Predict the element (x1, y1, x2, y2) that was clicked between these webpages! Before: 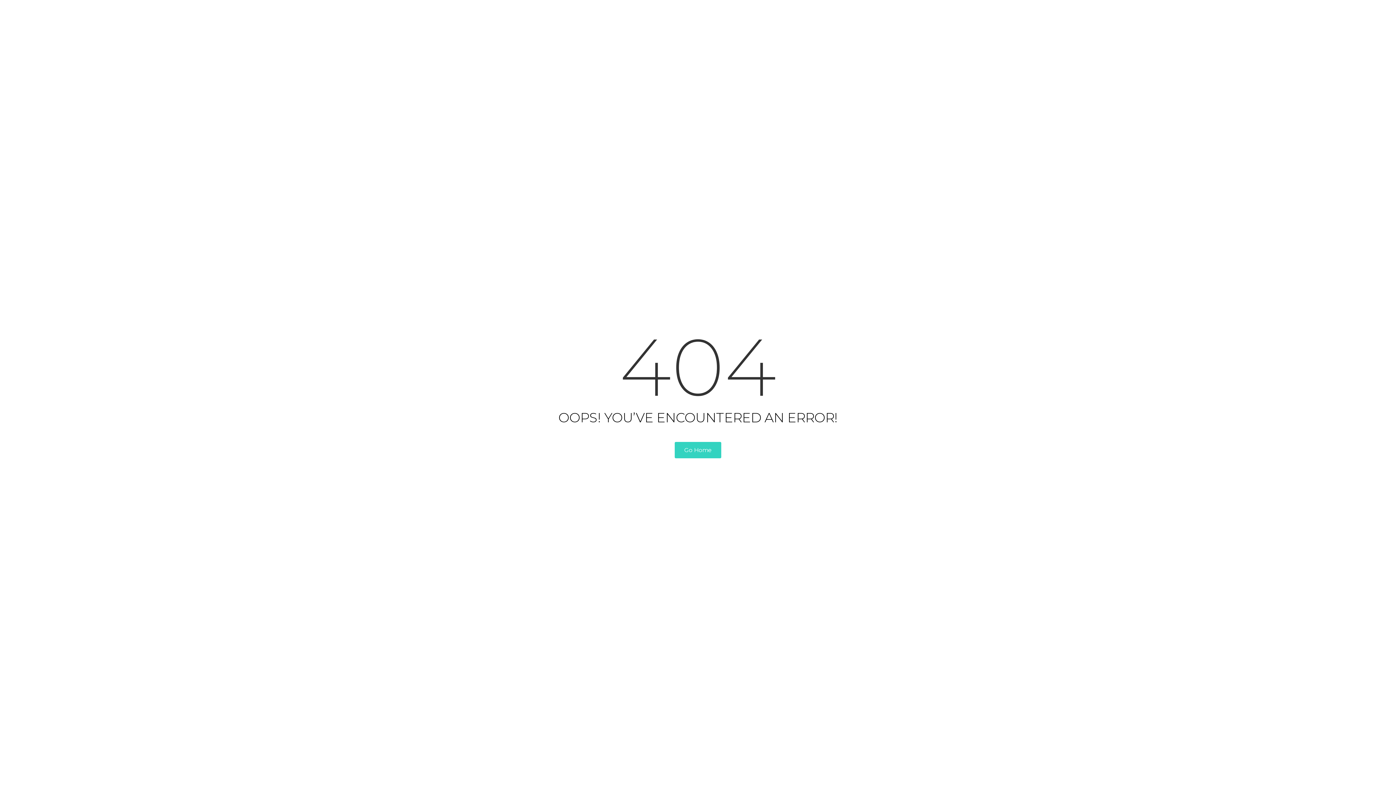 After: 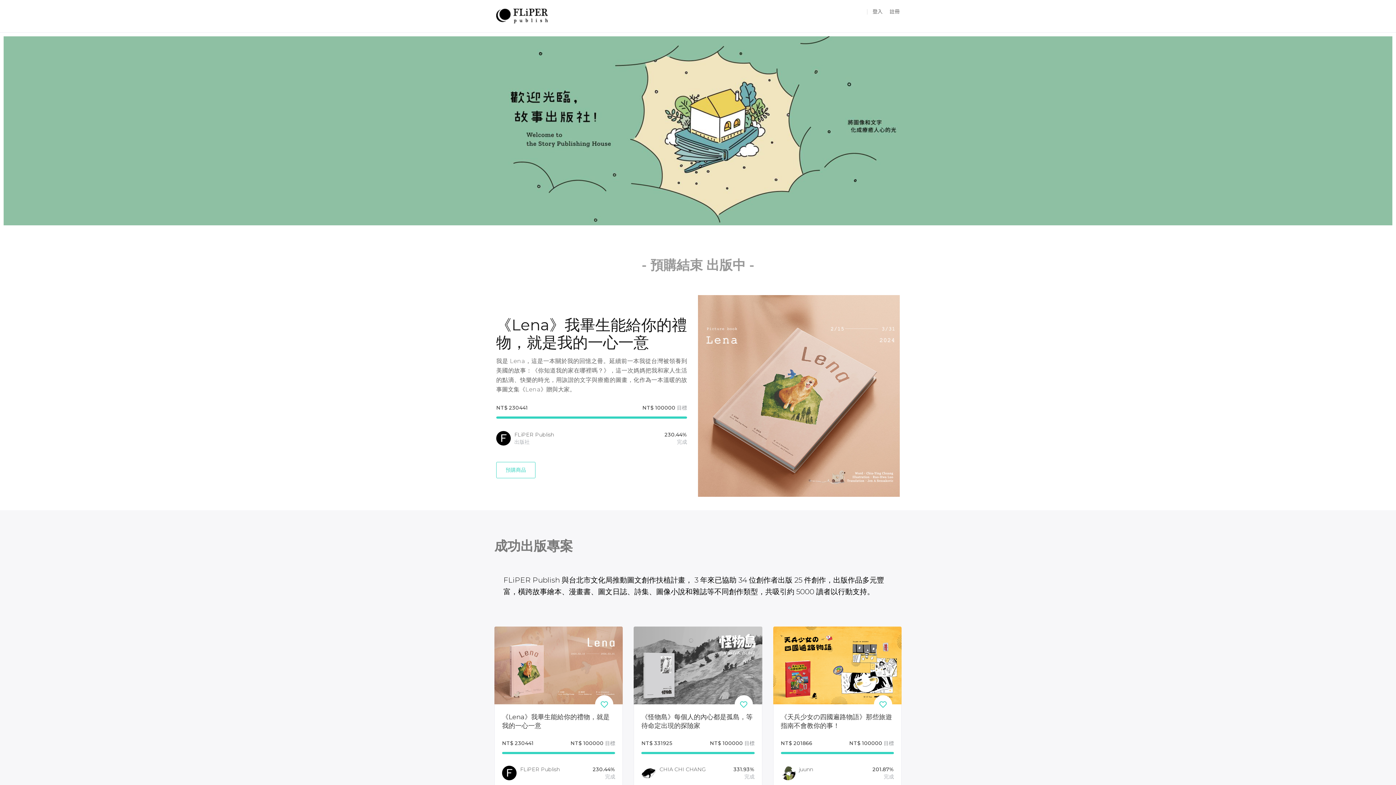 Action: label: Go Home bbox: (674, 442, 721, 458)